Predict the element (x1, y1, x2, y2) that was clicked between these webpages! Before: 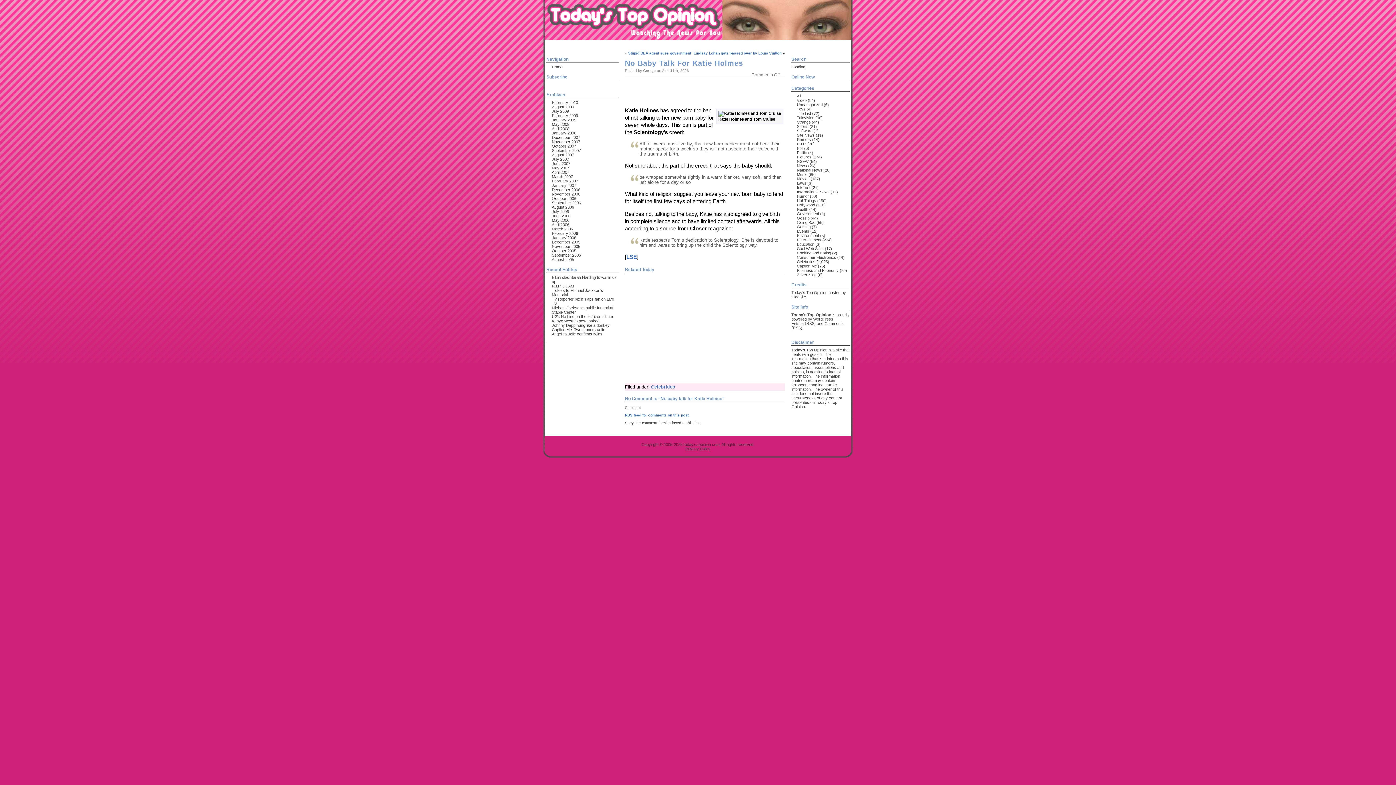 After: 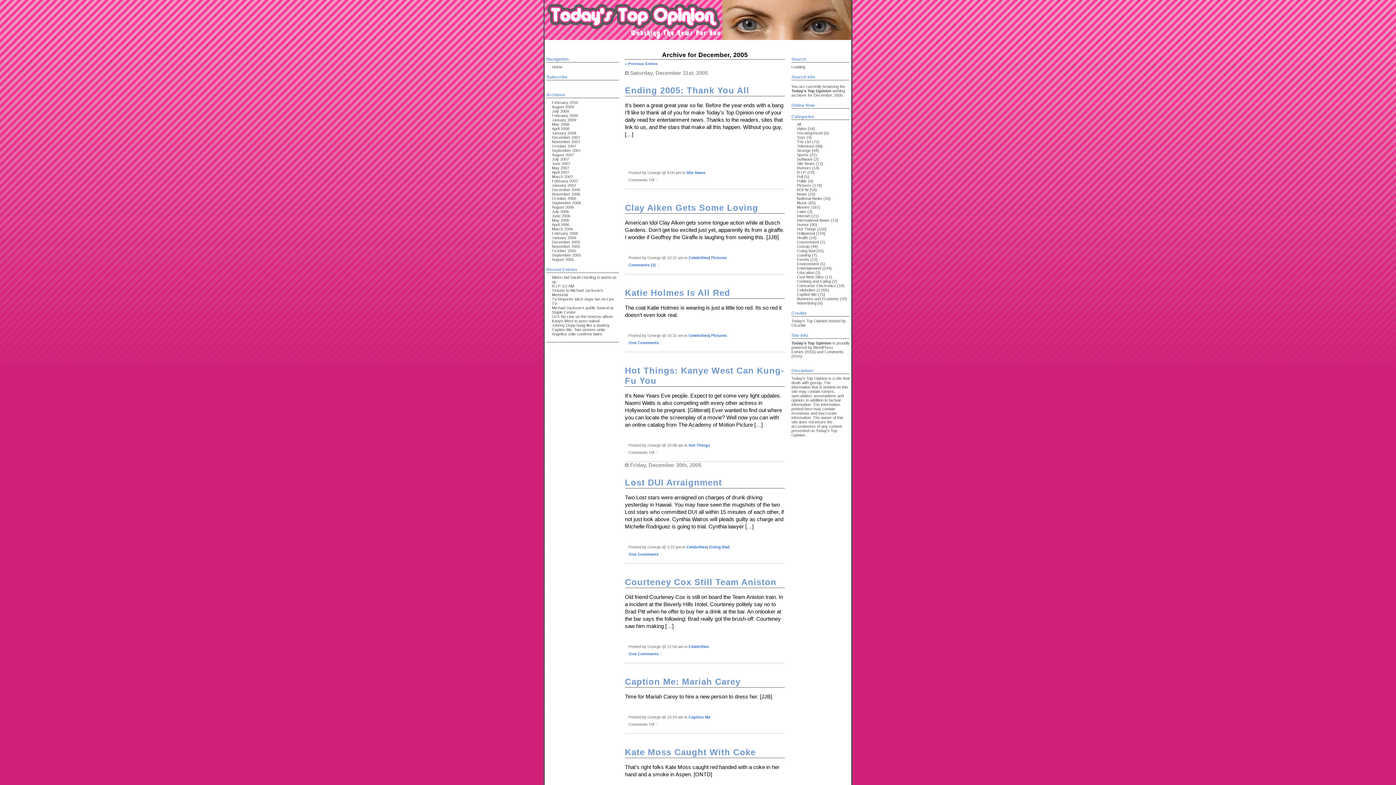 Action: bbox: (552, 240, 580, 244) label: December 2005